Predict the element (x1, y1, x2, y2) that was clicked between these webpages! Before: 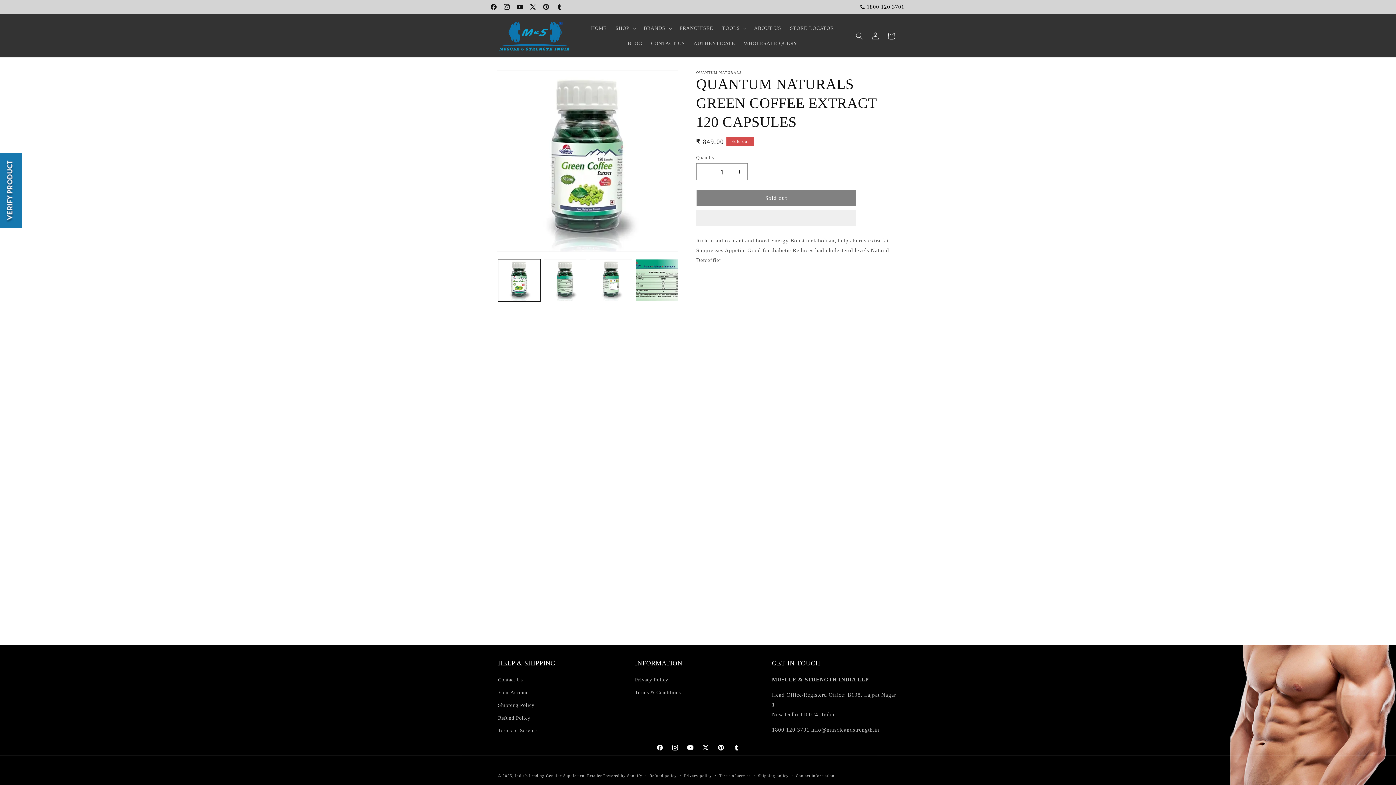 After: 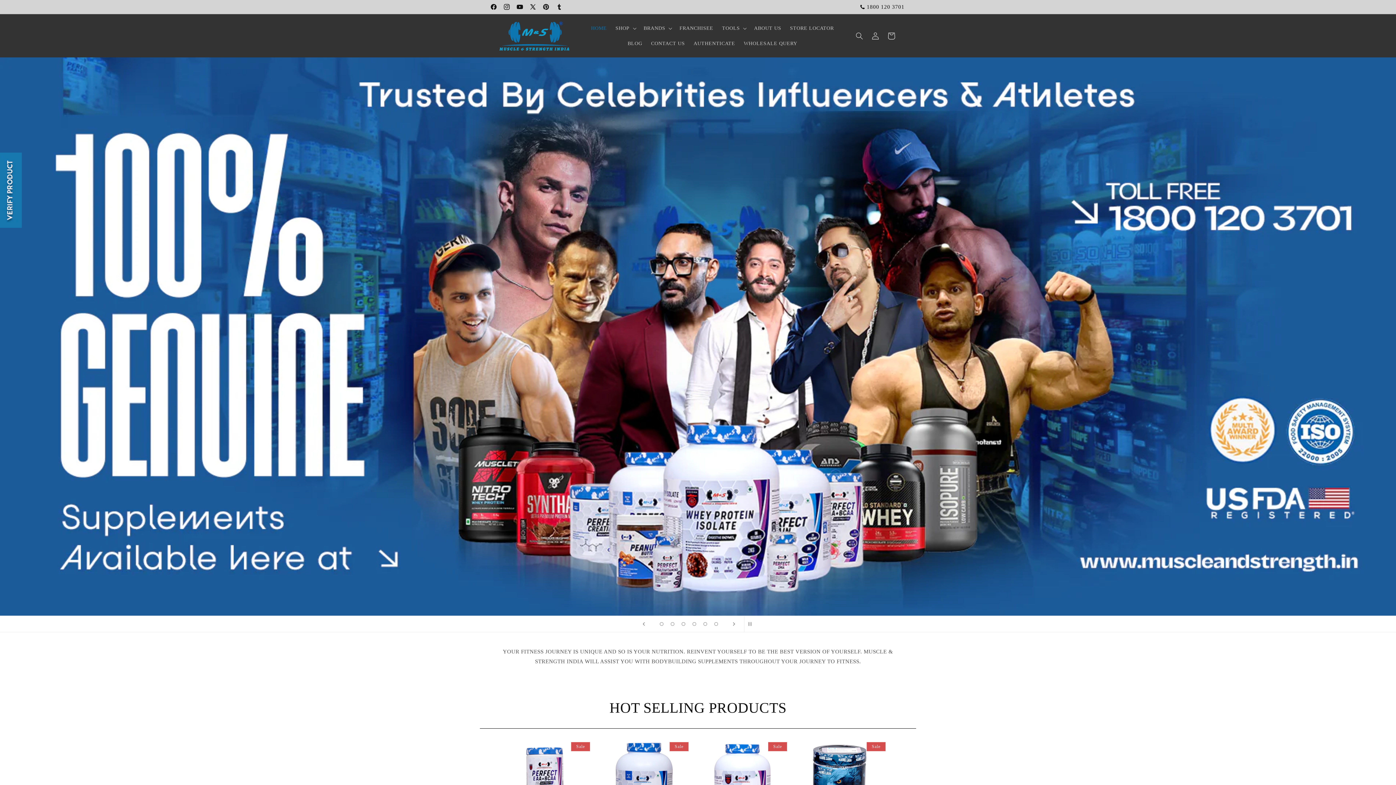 Action: bbox: (515, 773, 602, 778) label: India's Leading Genuine Supplement Retailer